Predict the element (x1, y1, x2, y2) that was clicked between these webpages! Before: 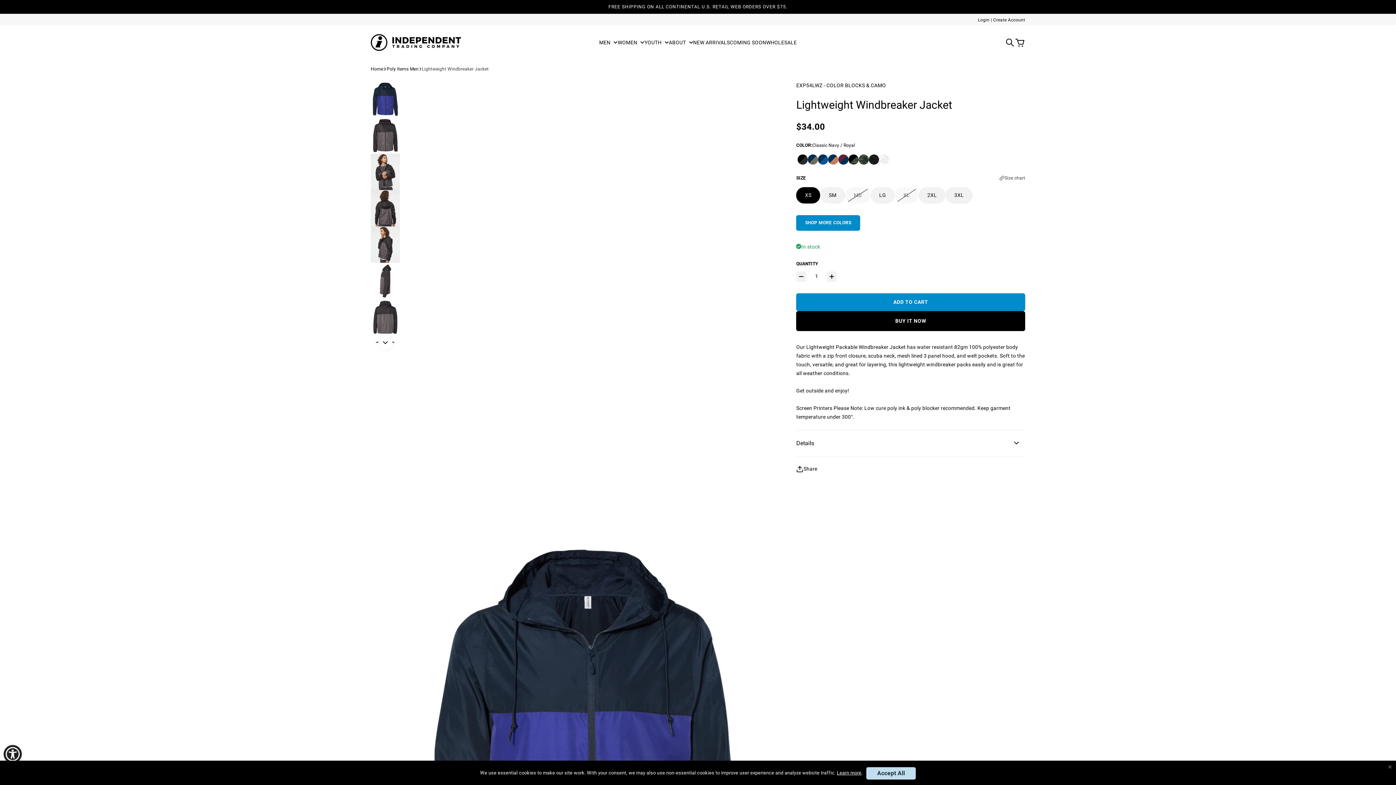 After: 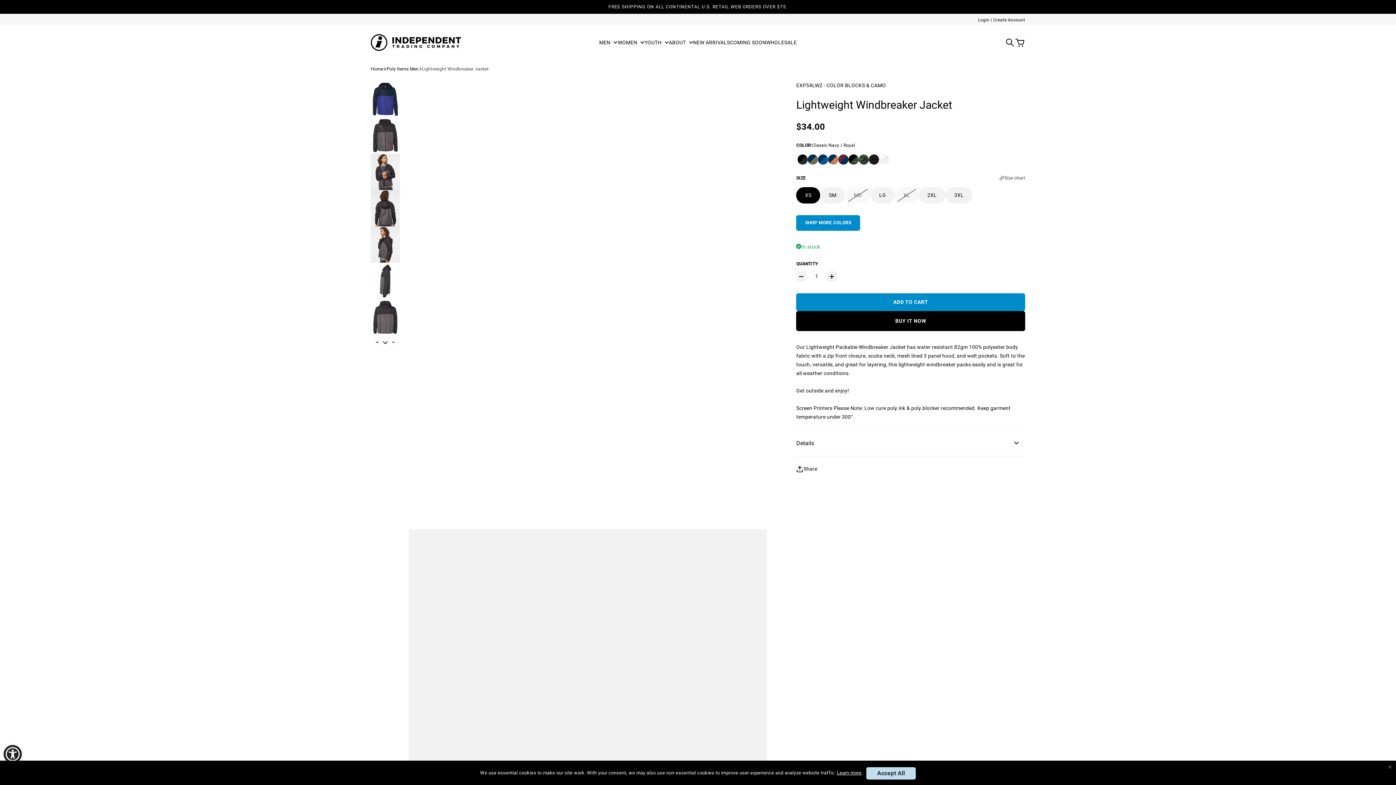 Action: label: Go to item 2 bbox: (370, 117, 400, 153)